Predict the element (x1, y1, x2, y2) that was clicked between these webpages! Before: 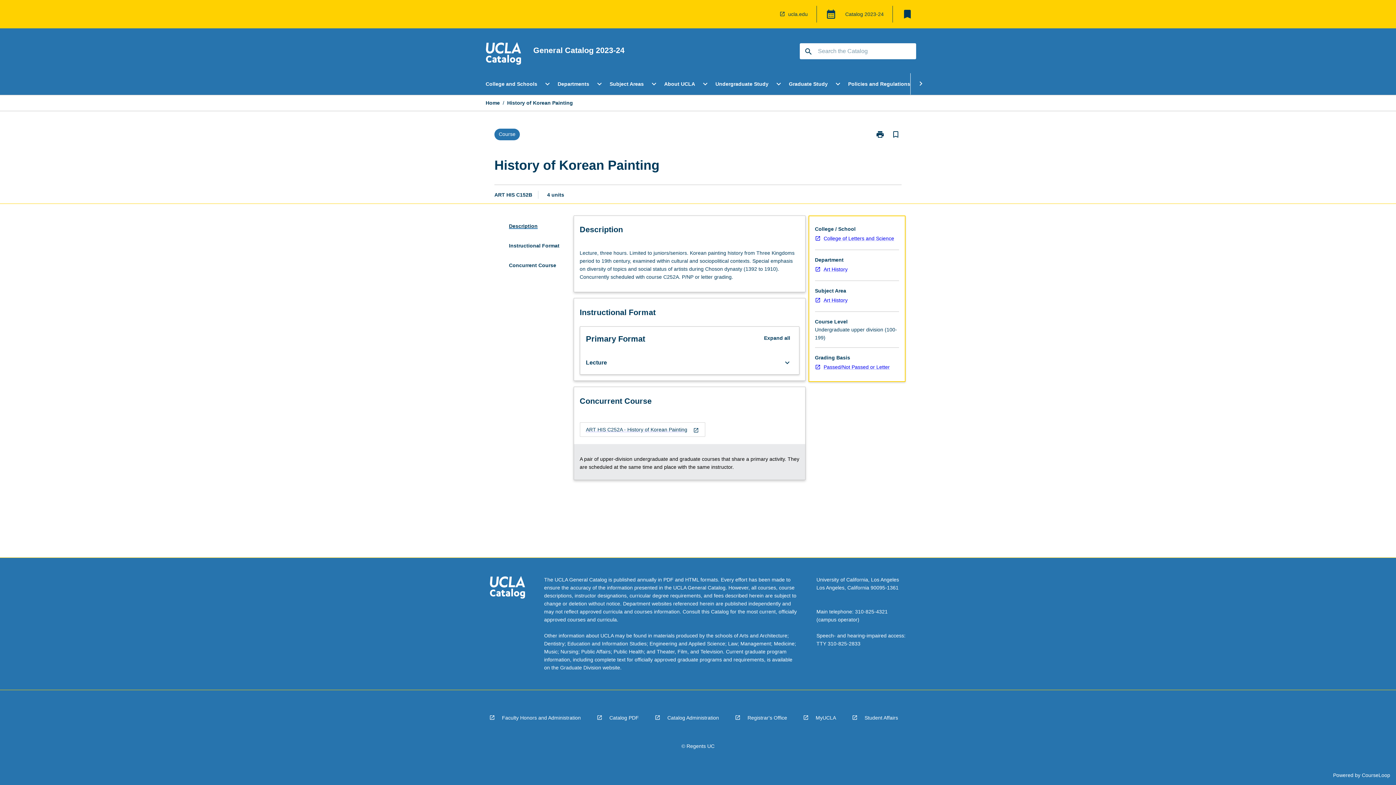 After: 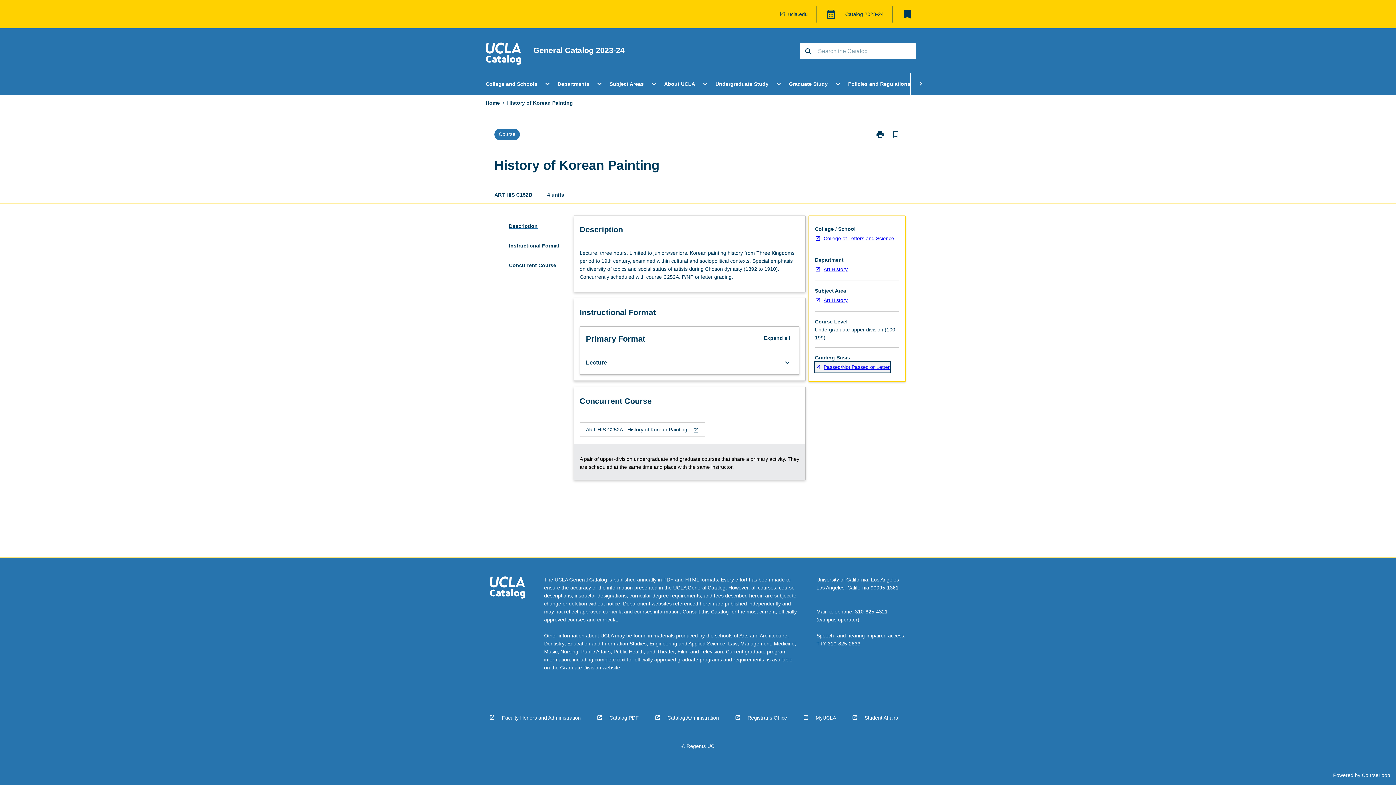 Action: label: Passed/Not Passed or Letter bbox: (815, 361, 890, 372)